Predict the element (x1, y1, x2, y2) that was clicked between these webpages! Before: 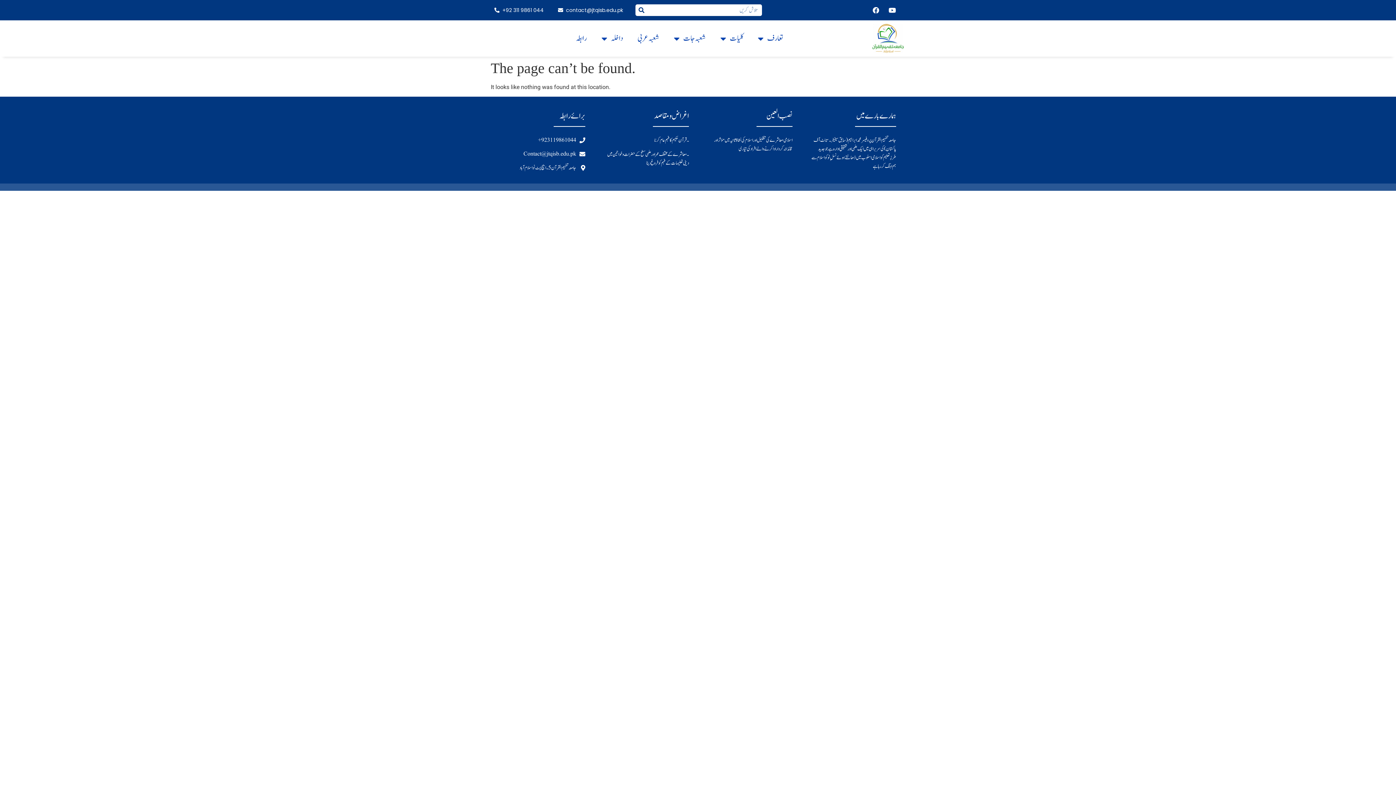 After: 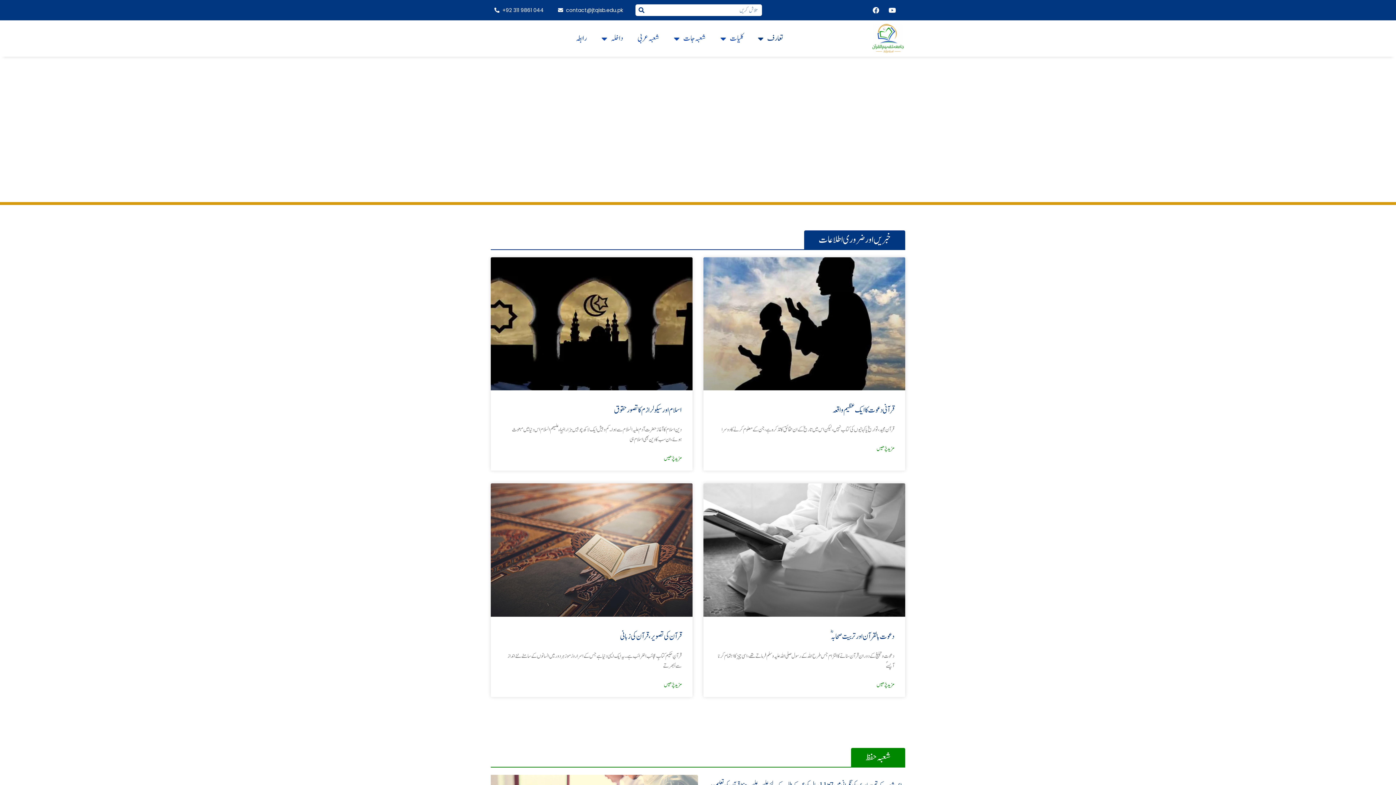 Action: bbox: (872, 24, 904, 53)